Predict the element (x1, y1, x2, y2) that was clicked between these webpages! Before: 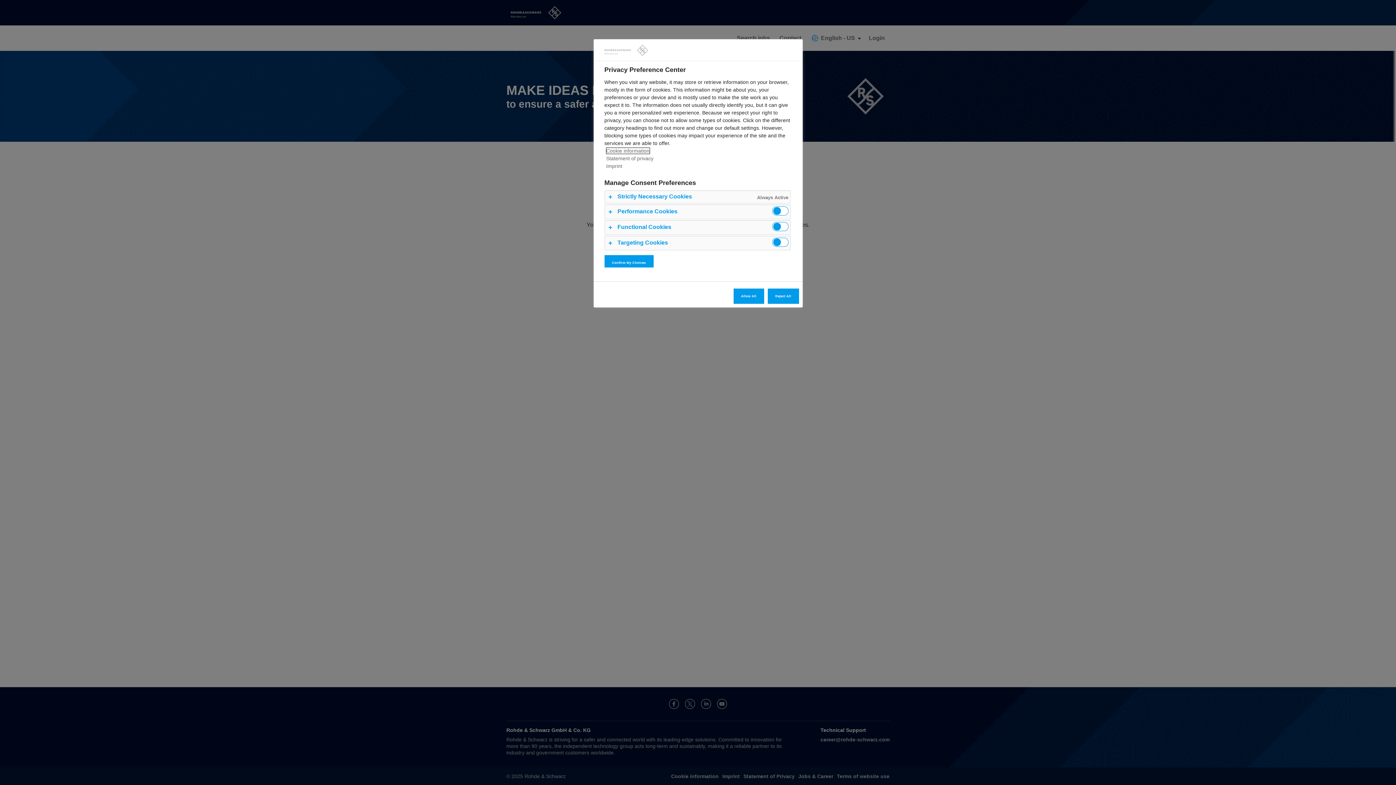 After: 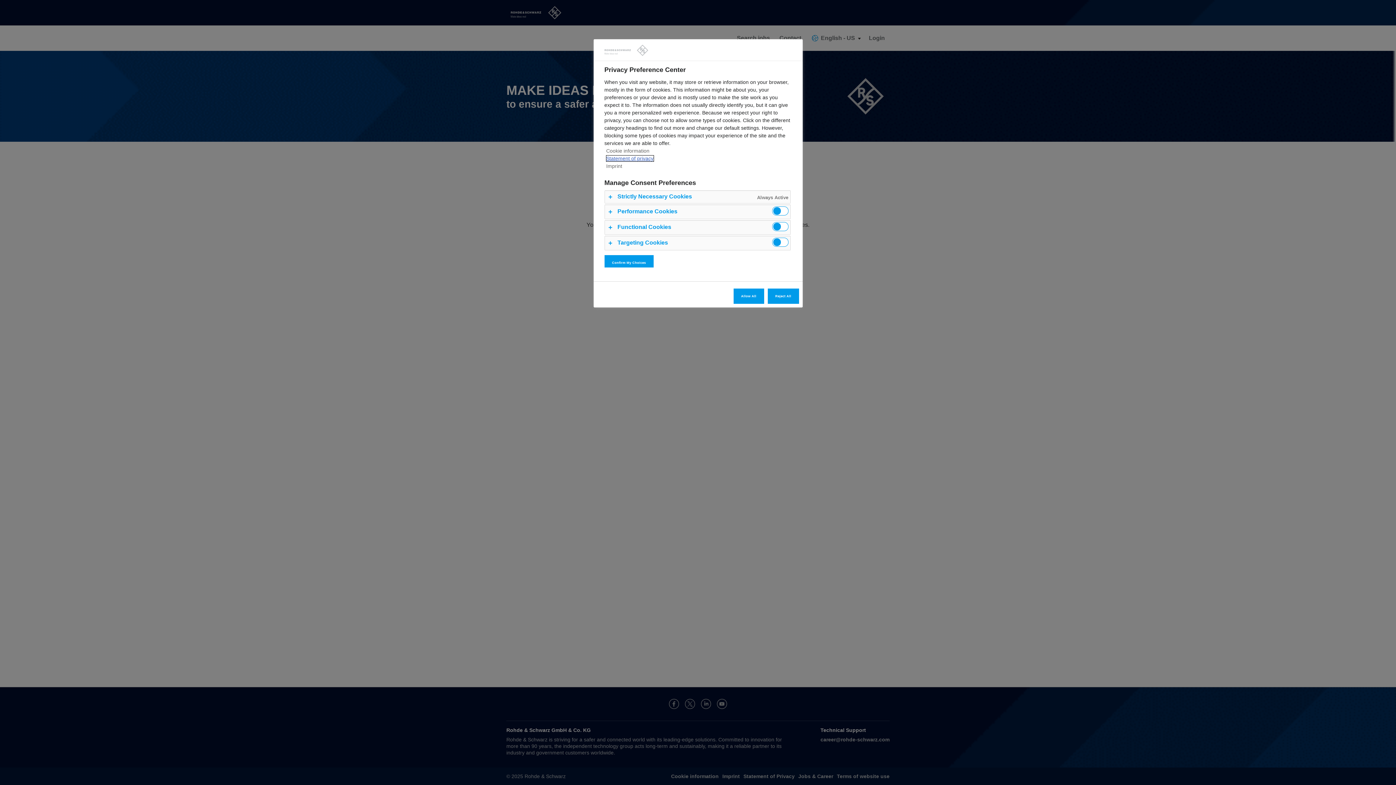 Action: label: Statement of privacy bbox: (606, 155, 653, 161)